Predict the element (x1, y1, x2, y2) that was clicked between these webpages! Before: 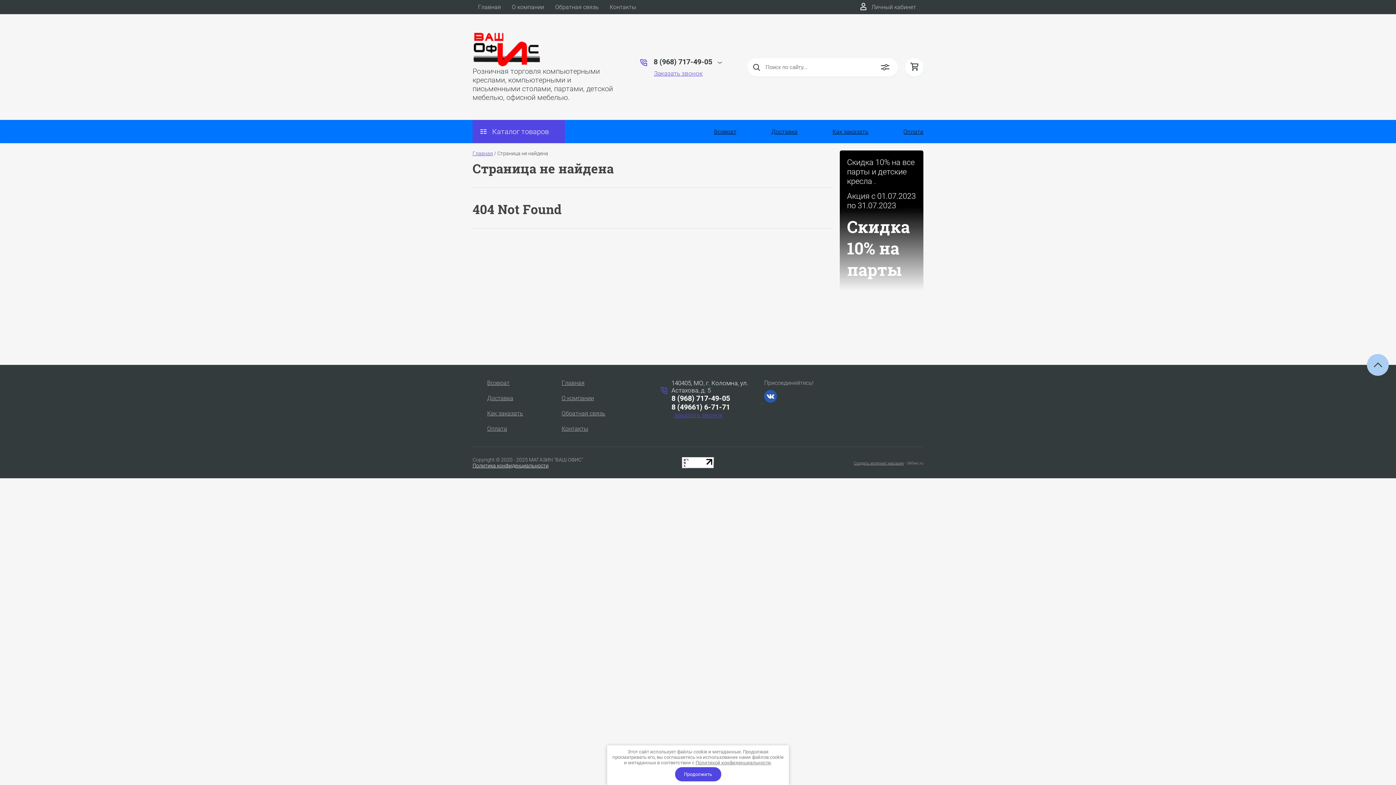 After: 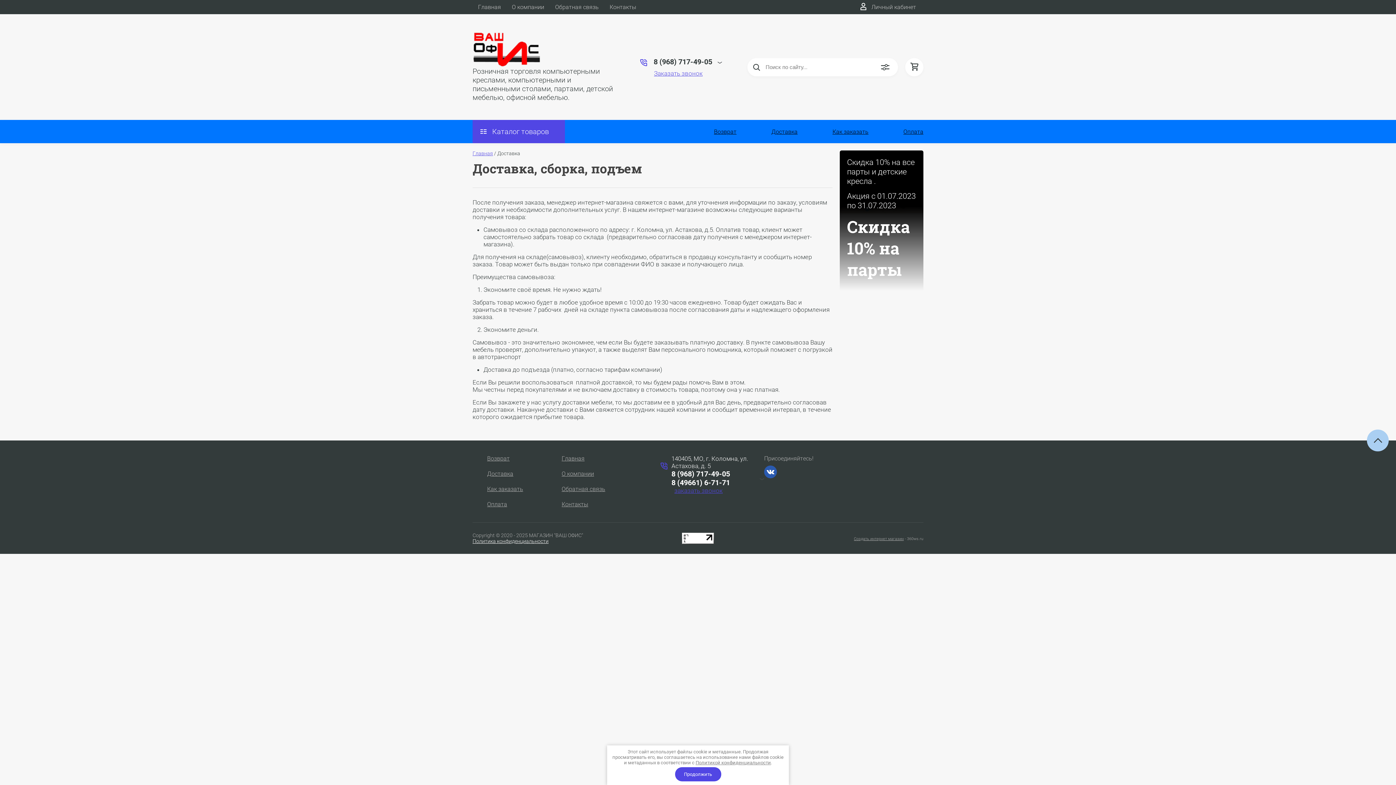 Action: label: Доставка bbox: (757, 128, 797, 135)